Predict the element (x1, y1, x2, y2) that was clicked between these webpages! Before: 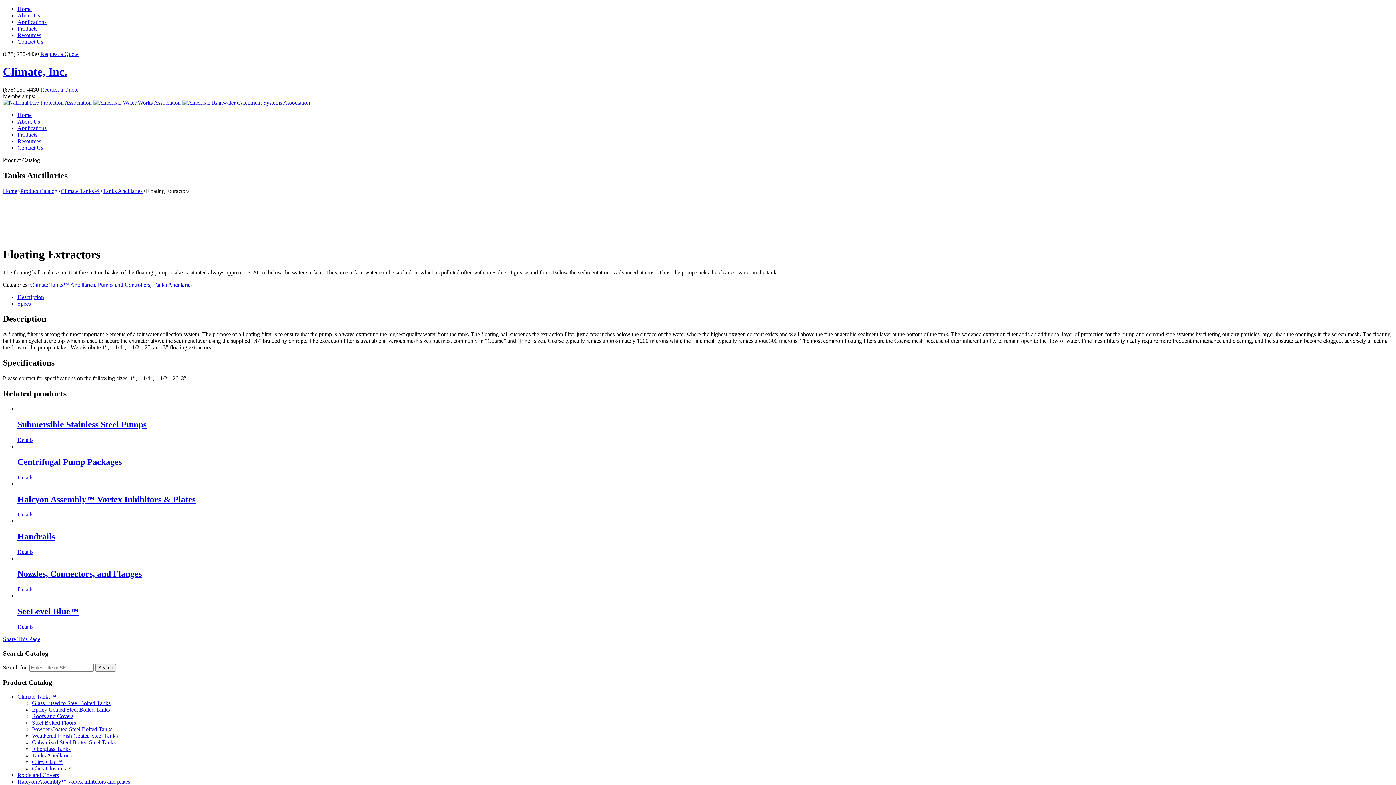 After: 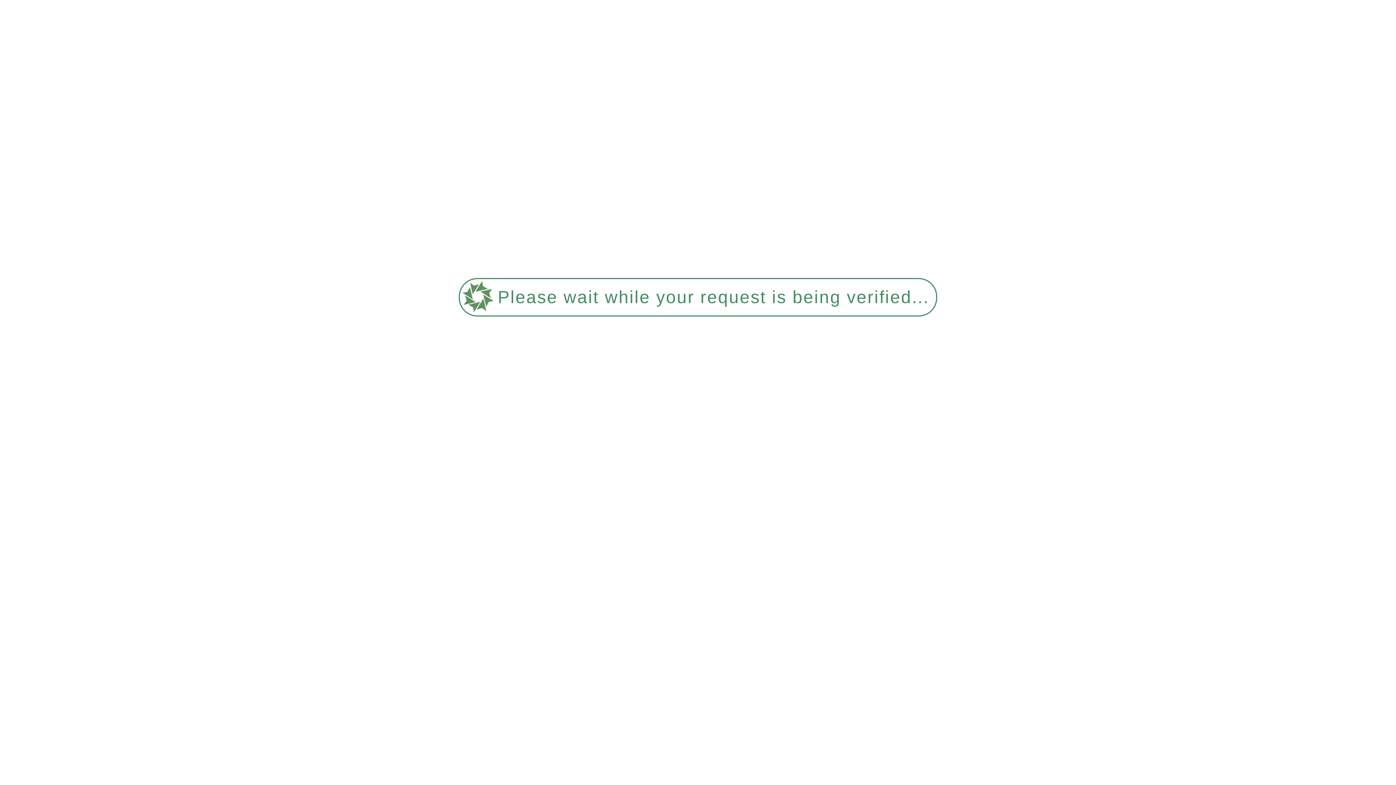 Action: label: Roofs and Covers bbox: (17, 772, 58, 778)